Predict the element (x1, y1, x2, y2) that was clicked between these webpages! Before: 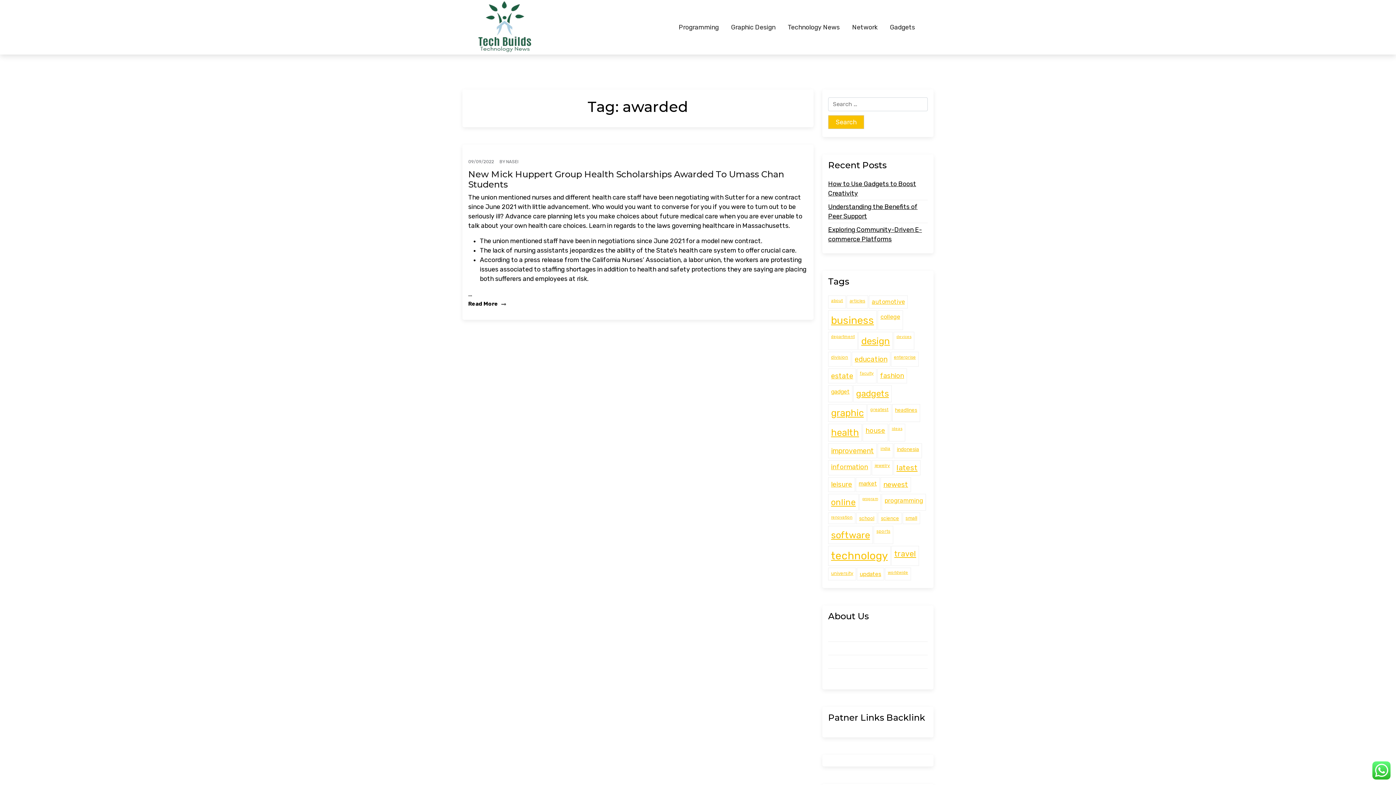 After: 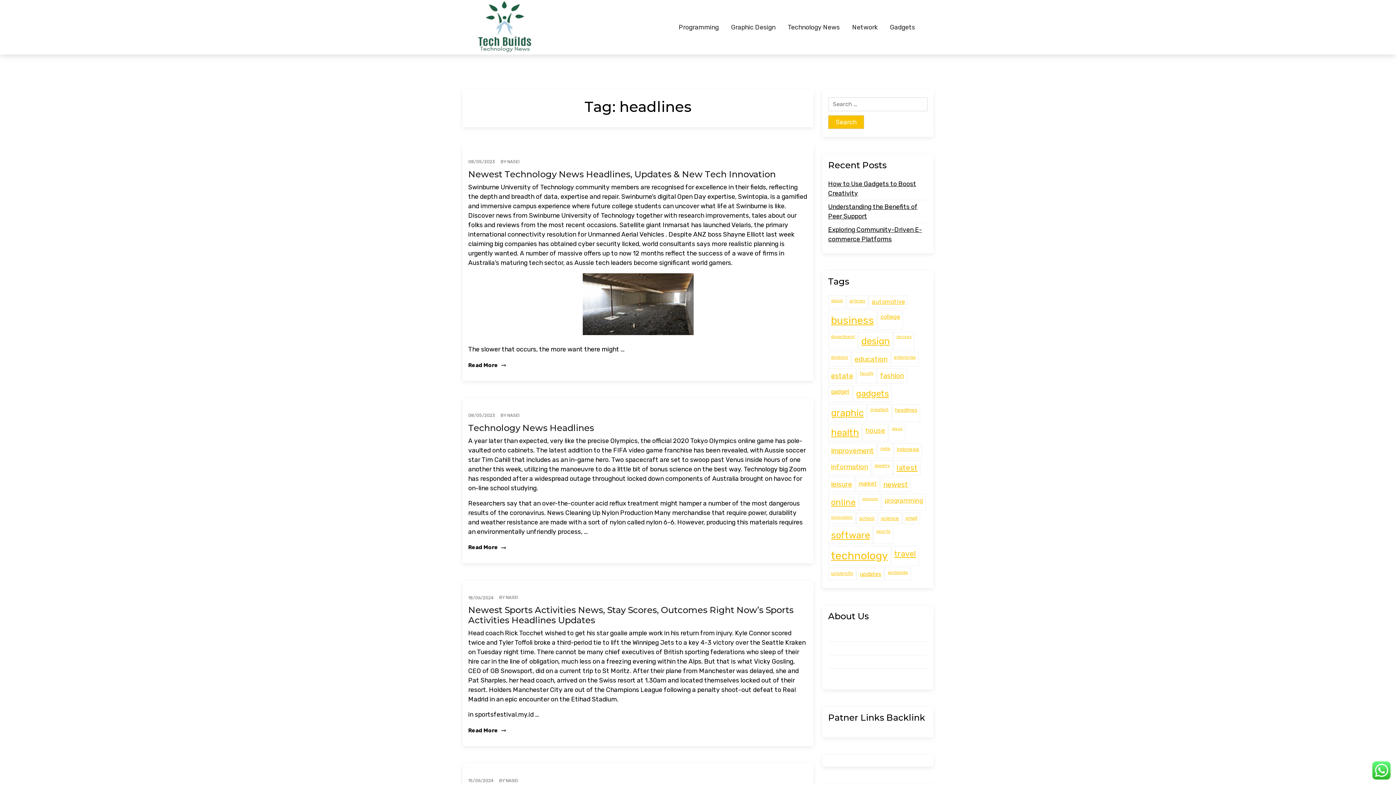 Action: bbox: (892, 404, 920, 422) label: headlines (20 items)